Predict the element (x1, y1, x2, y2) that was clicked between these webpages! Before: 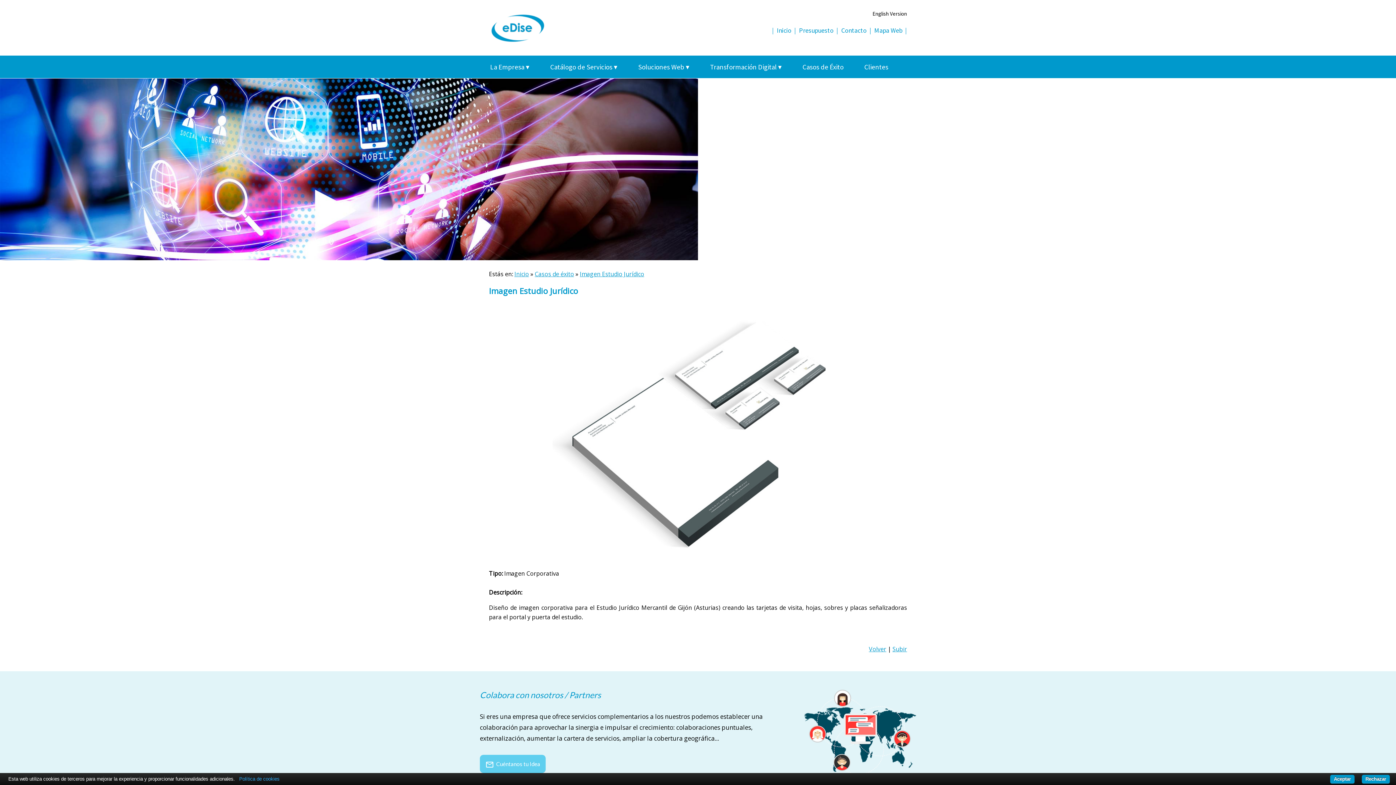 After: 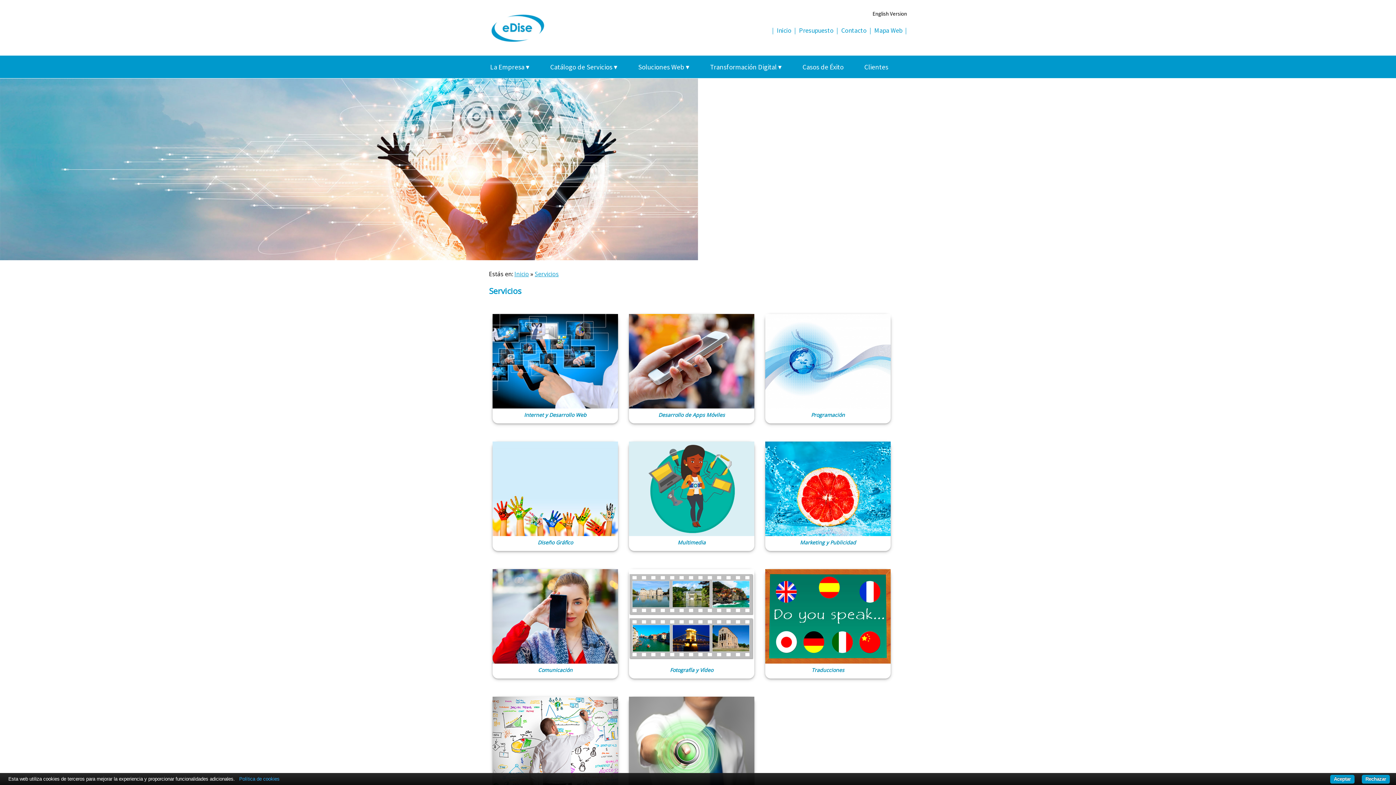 Action: label: Catálogo de Servicios ▾ bbox: (540, 55, 628, 78)